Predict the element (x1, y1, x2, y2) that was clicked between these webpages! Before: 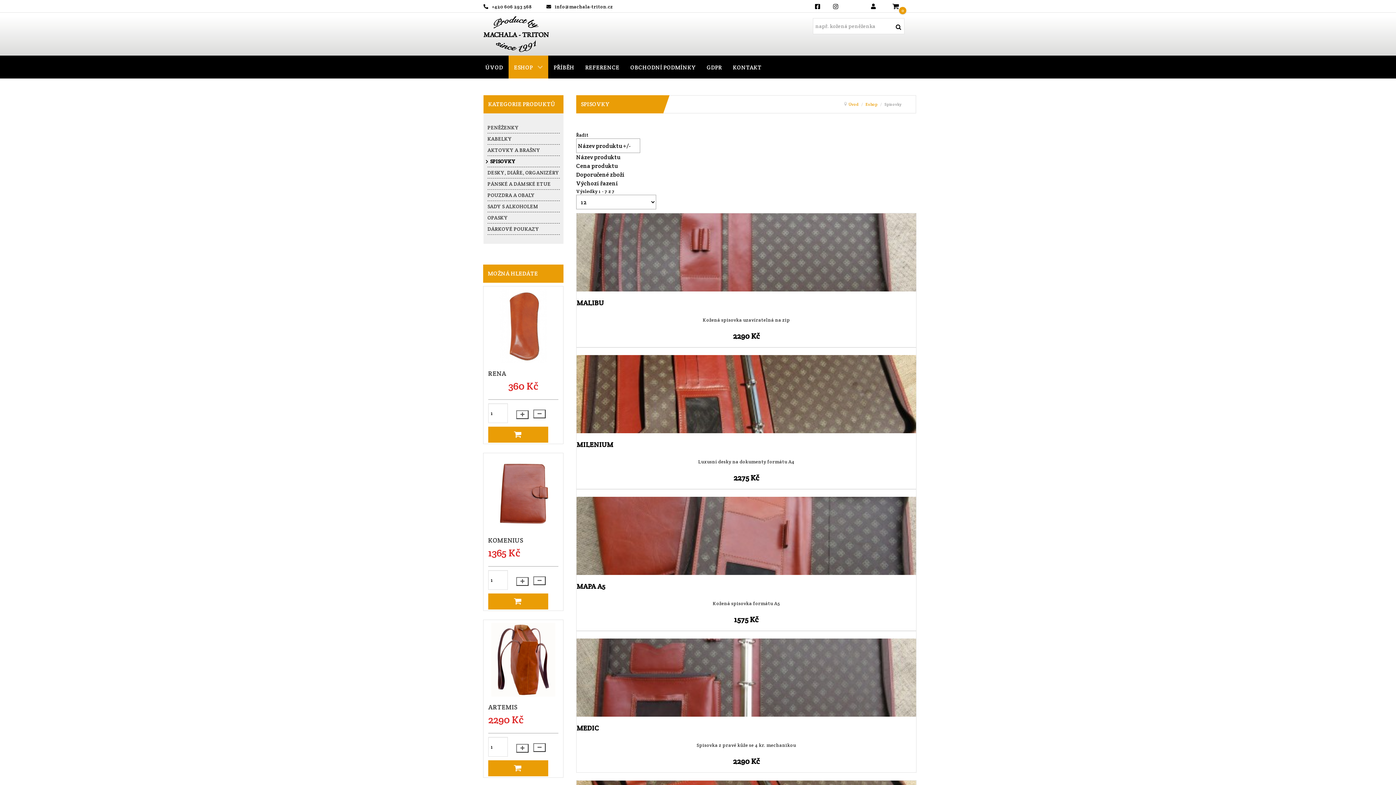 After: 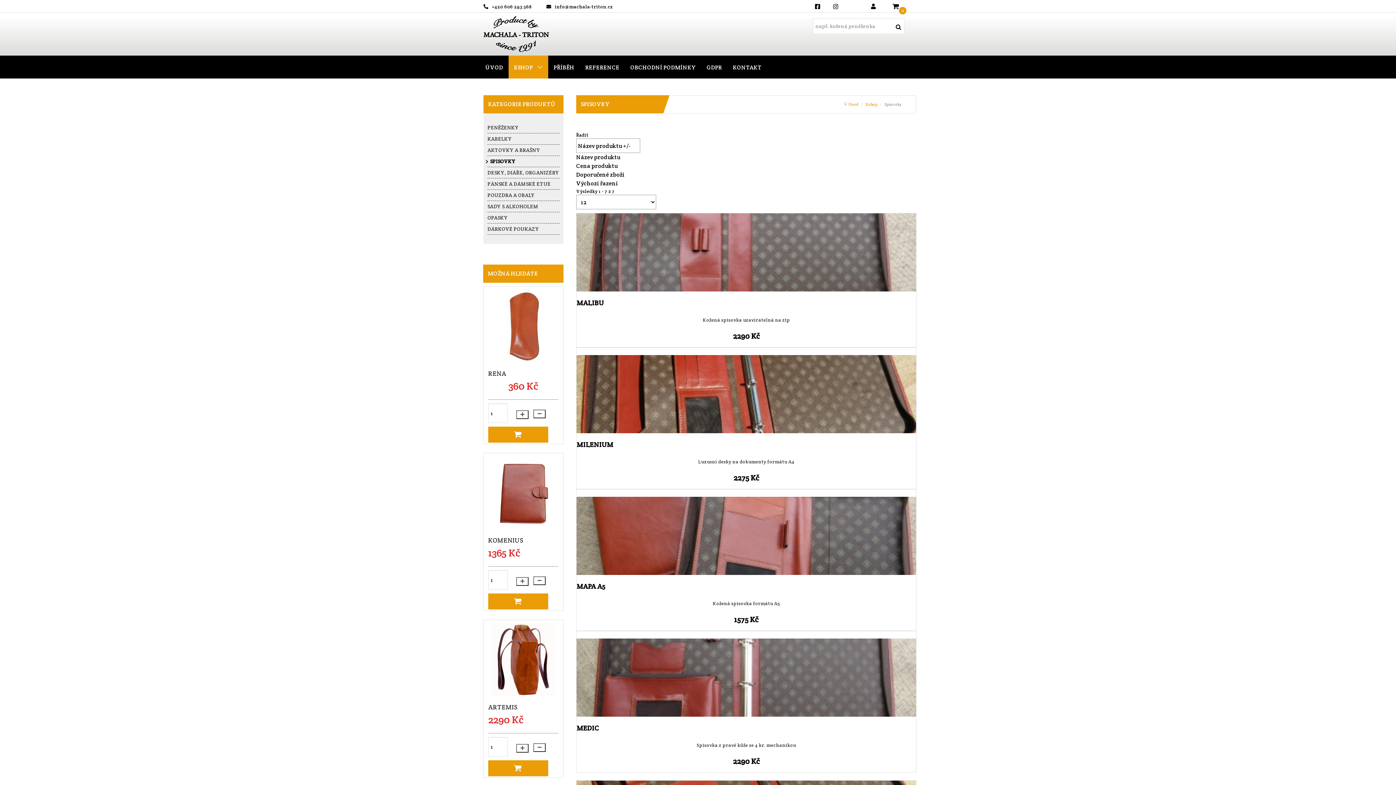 Action: label: Facebook Triton - Machala bbox: (812, 1, 840, 11)